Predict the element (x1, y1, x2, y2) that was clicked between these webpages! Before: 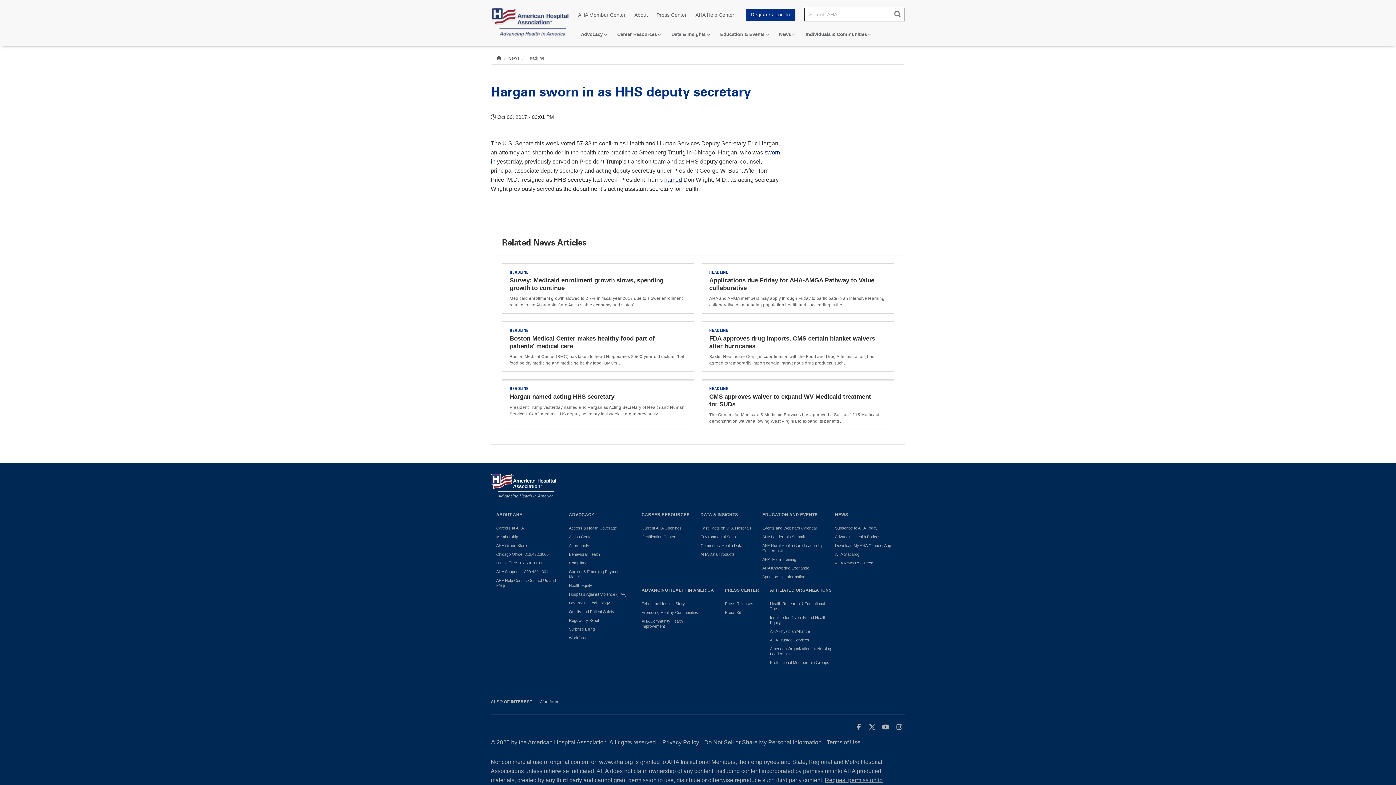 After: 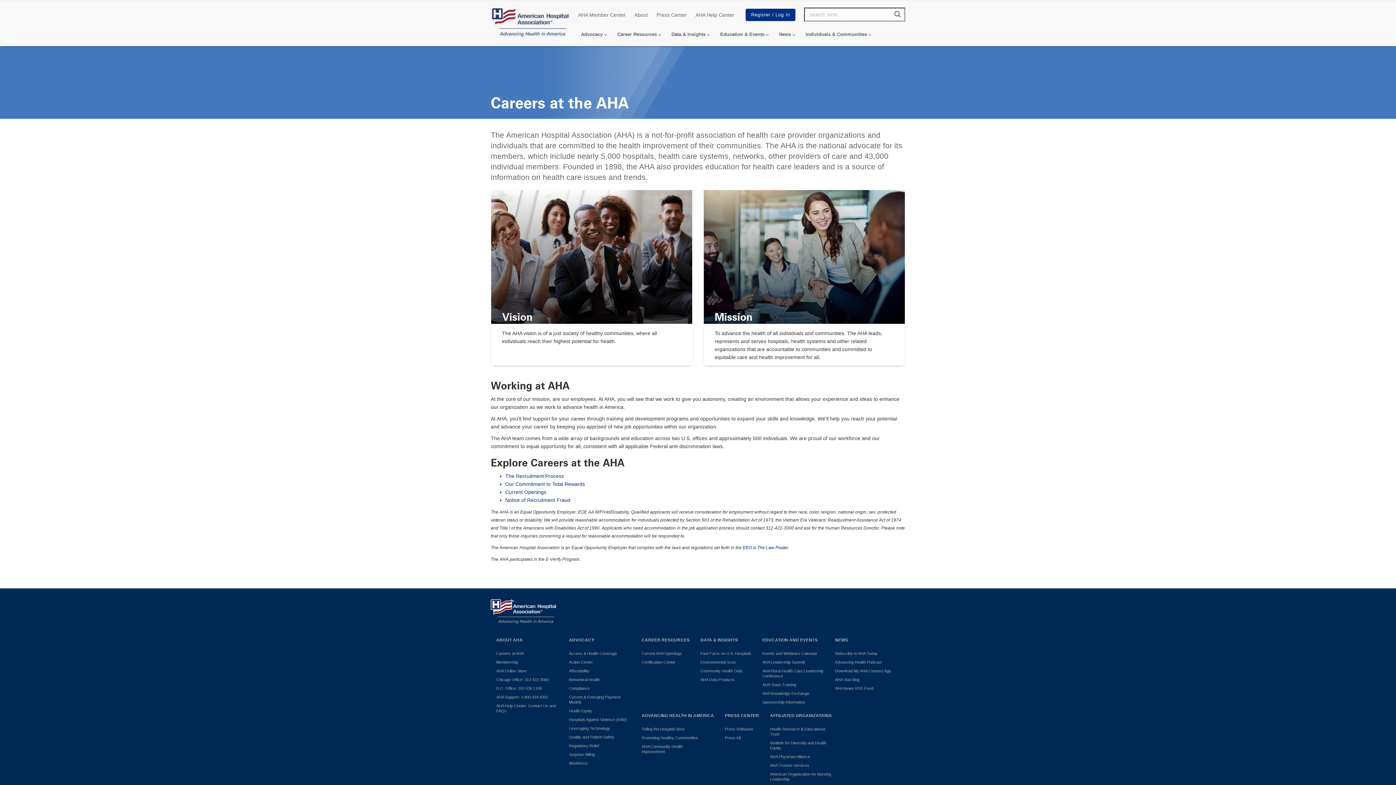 Action: label: Careers at AHA bbox: (496, 525, 558, 530)